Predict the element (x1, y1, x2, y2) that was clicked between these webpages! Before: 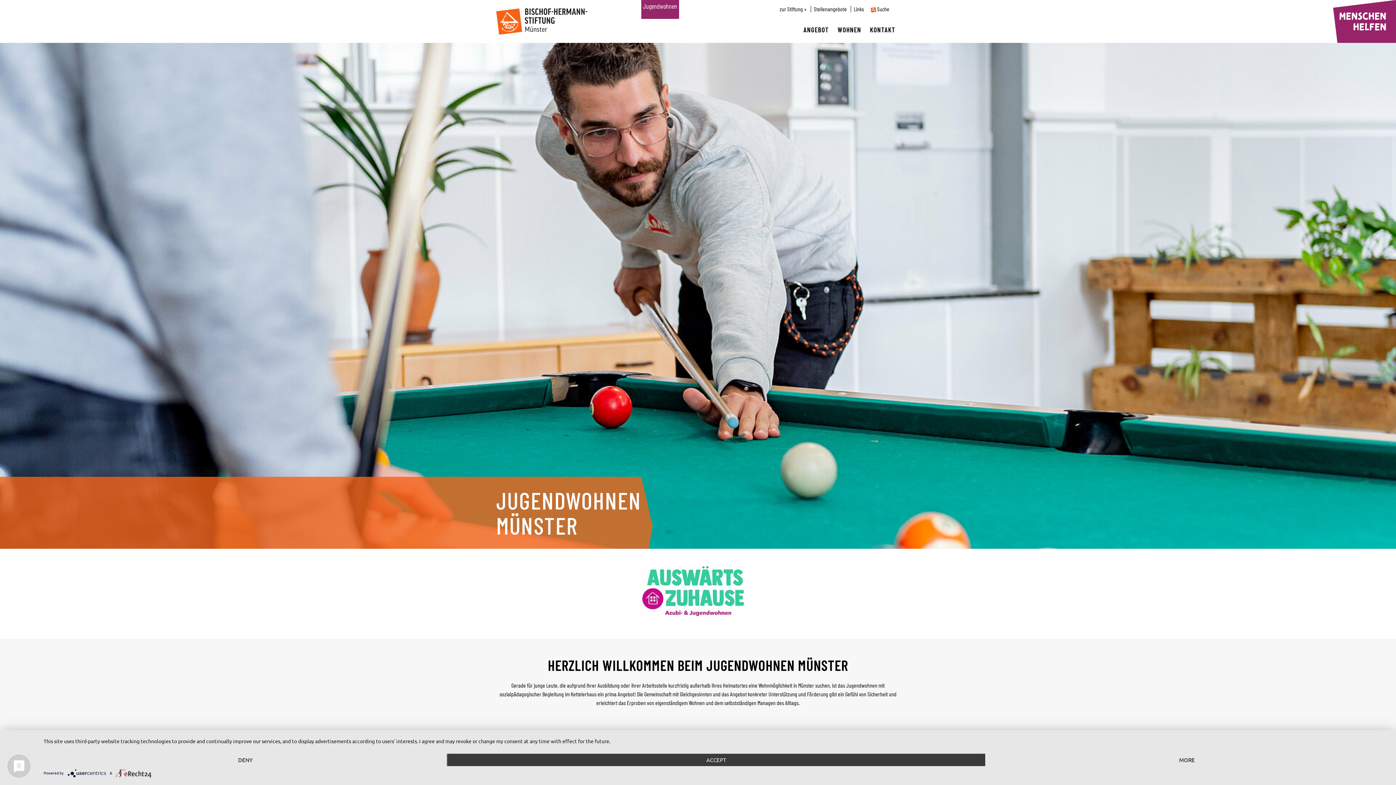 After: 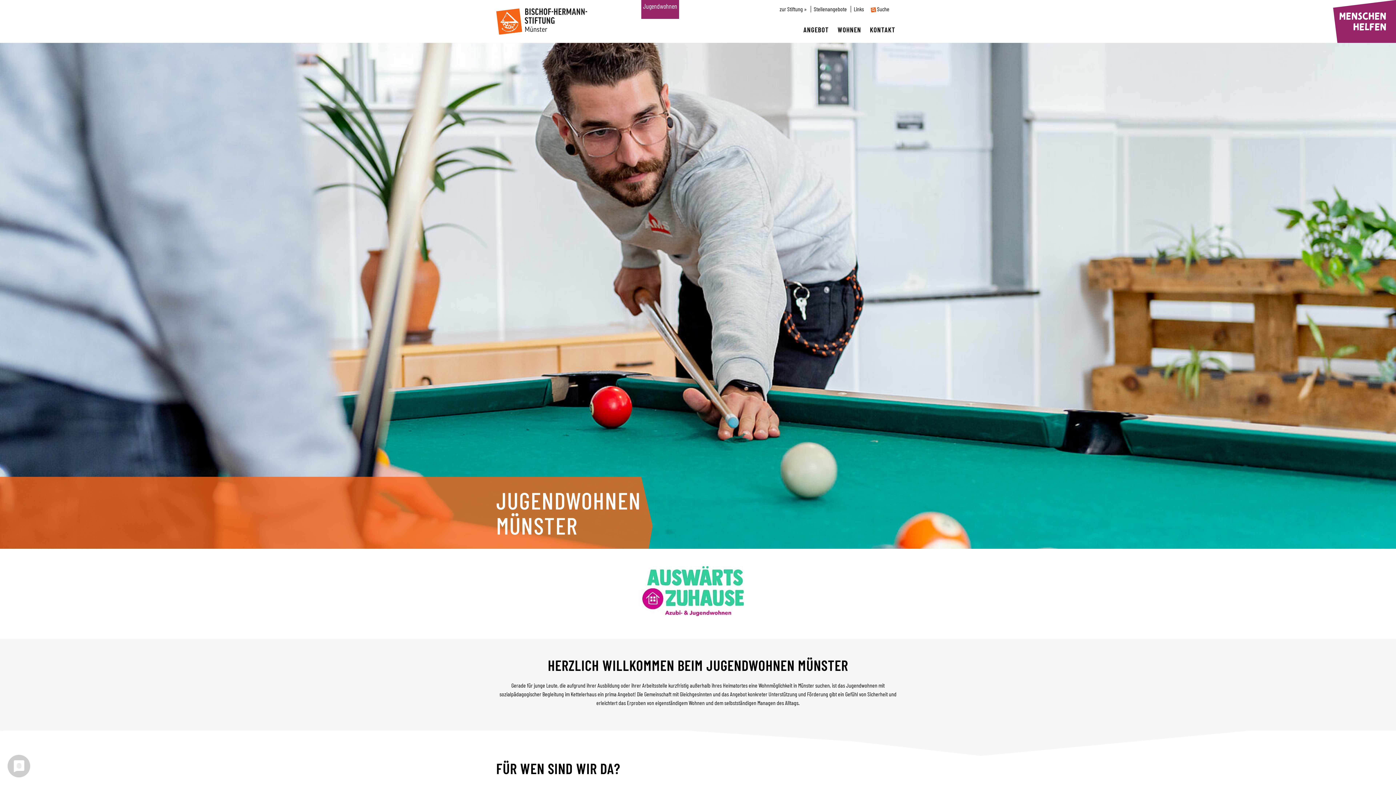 Action: bbox: (43, 754, 447, 766) label: Deny